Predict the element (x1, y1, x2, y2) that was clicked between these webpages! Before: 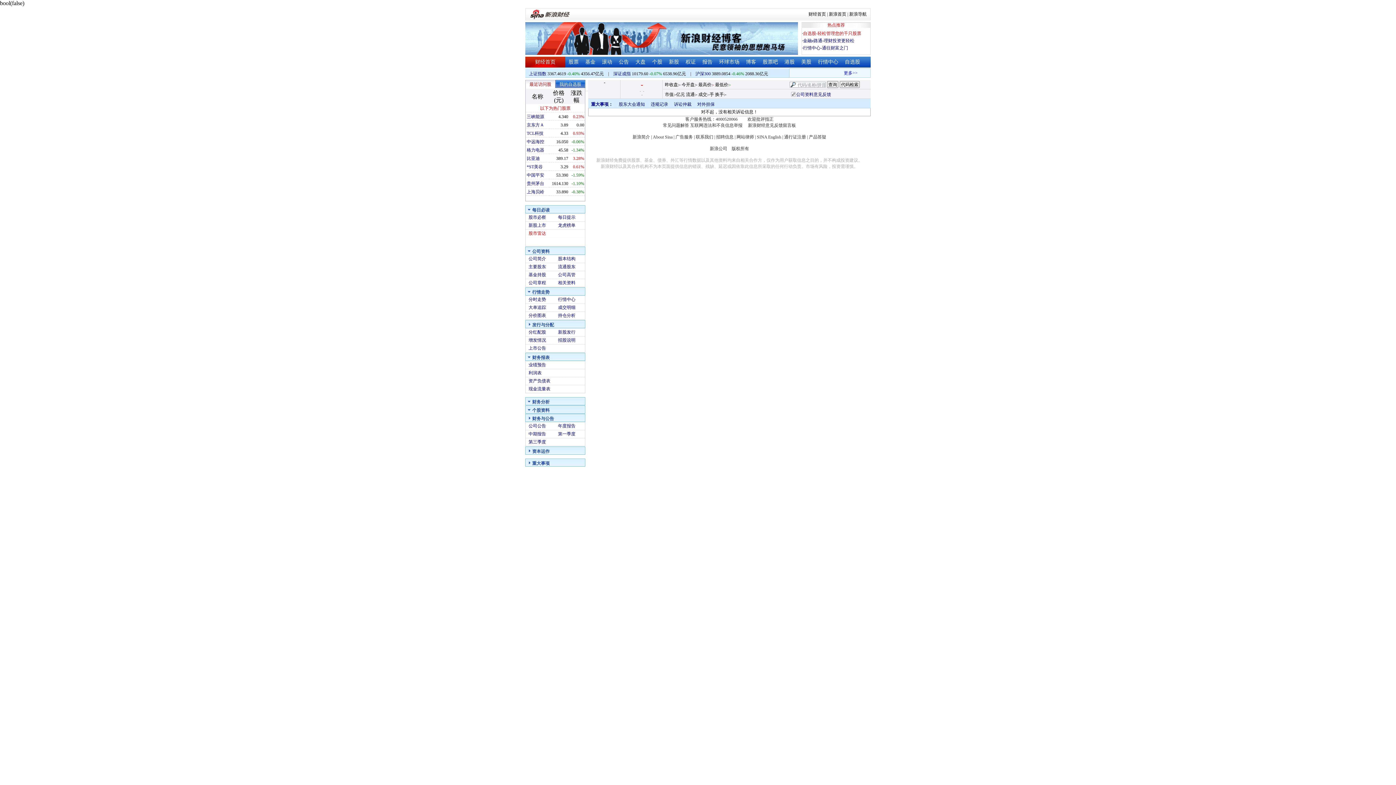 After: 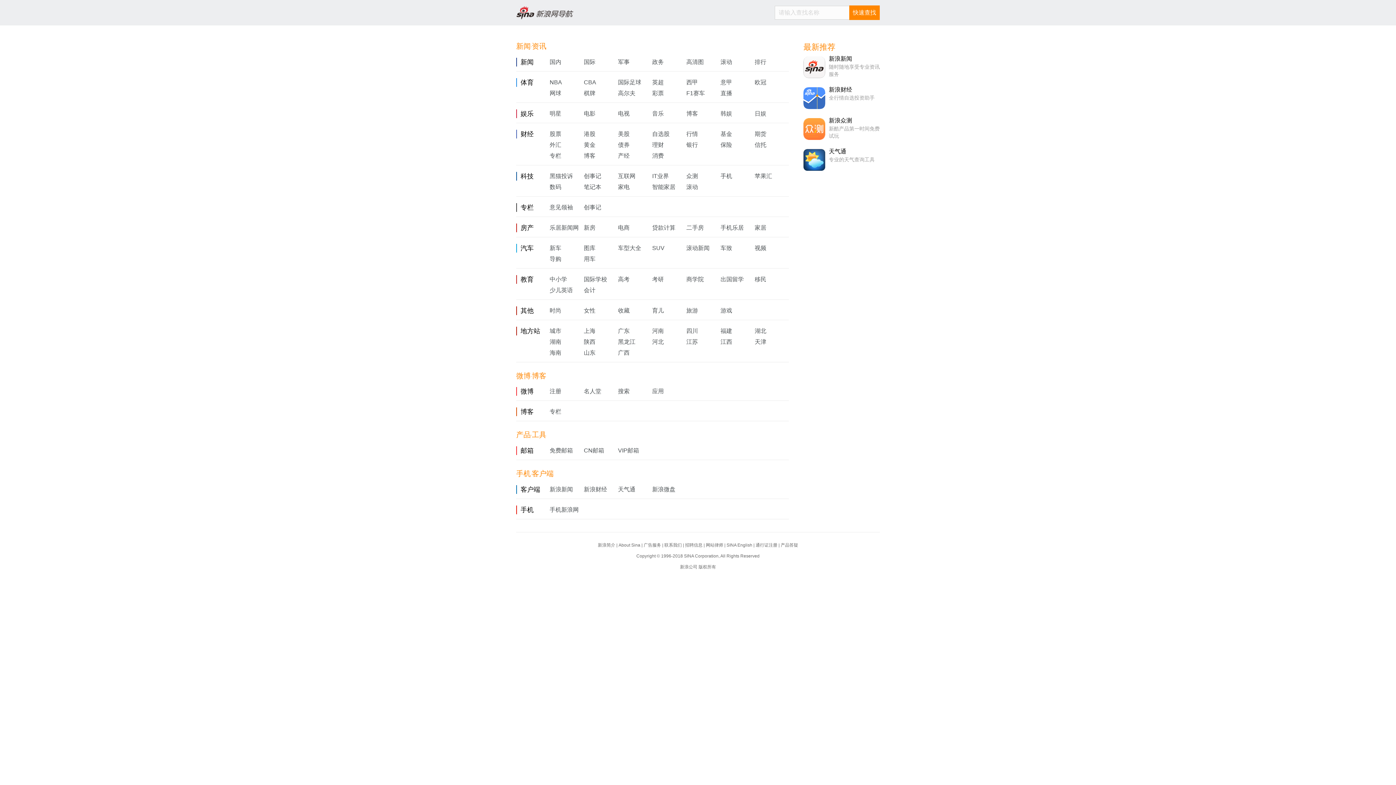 Action: bbox: (736, 134, 754, 139) label: 网站律师